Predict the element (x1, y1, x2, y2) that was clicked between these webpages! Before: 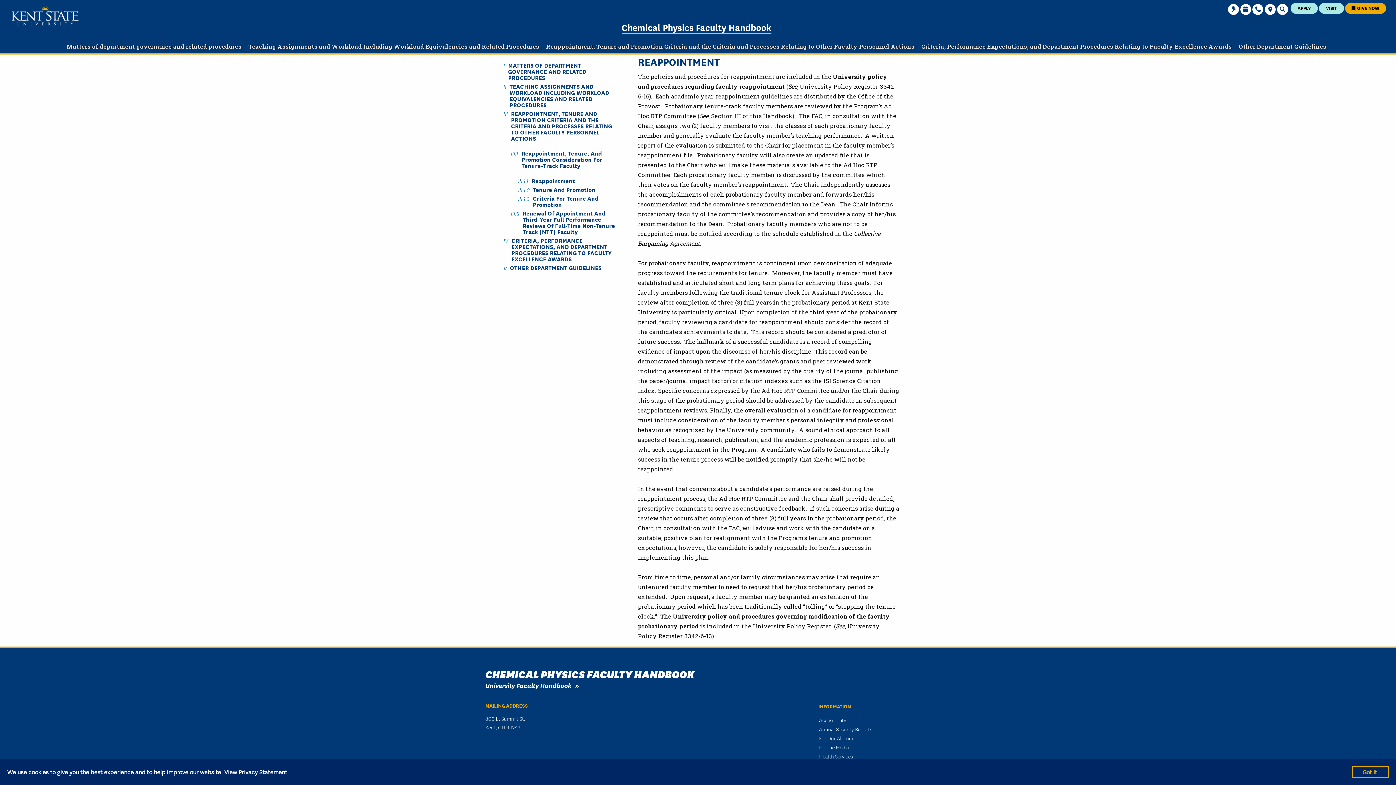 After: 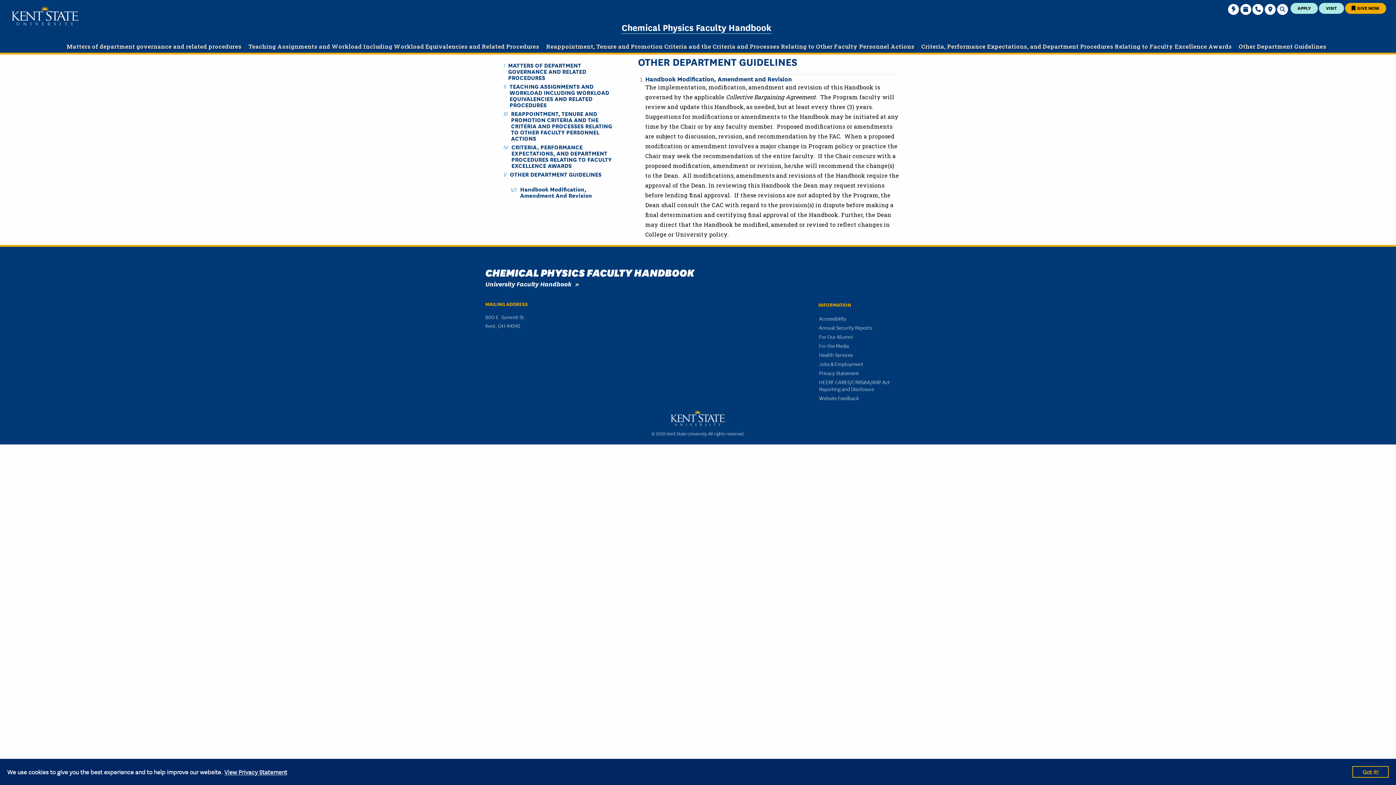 Action: label: OTHER DEPARTMENT GUIDELINES bbox: (510, 263, 616, 271)